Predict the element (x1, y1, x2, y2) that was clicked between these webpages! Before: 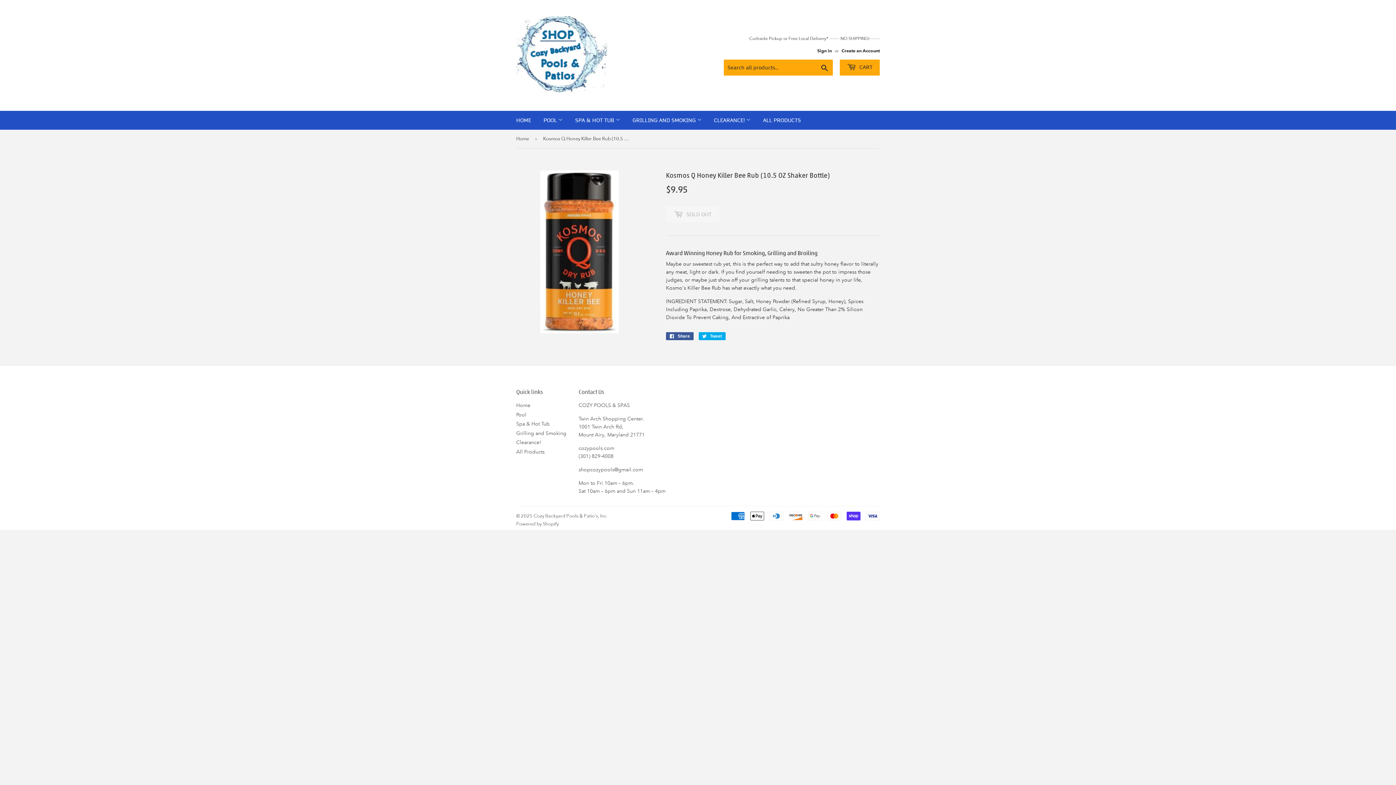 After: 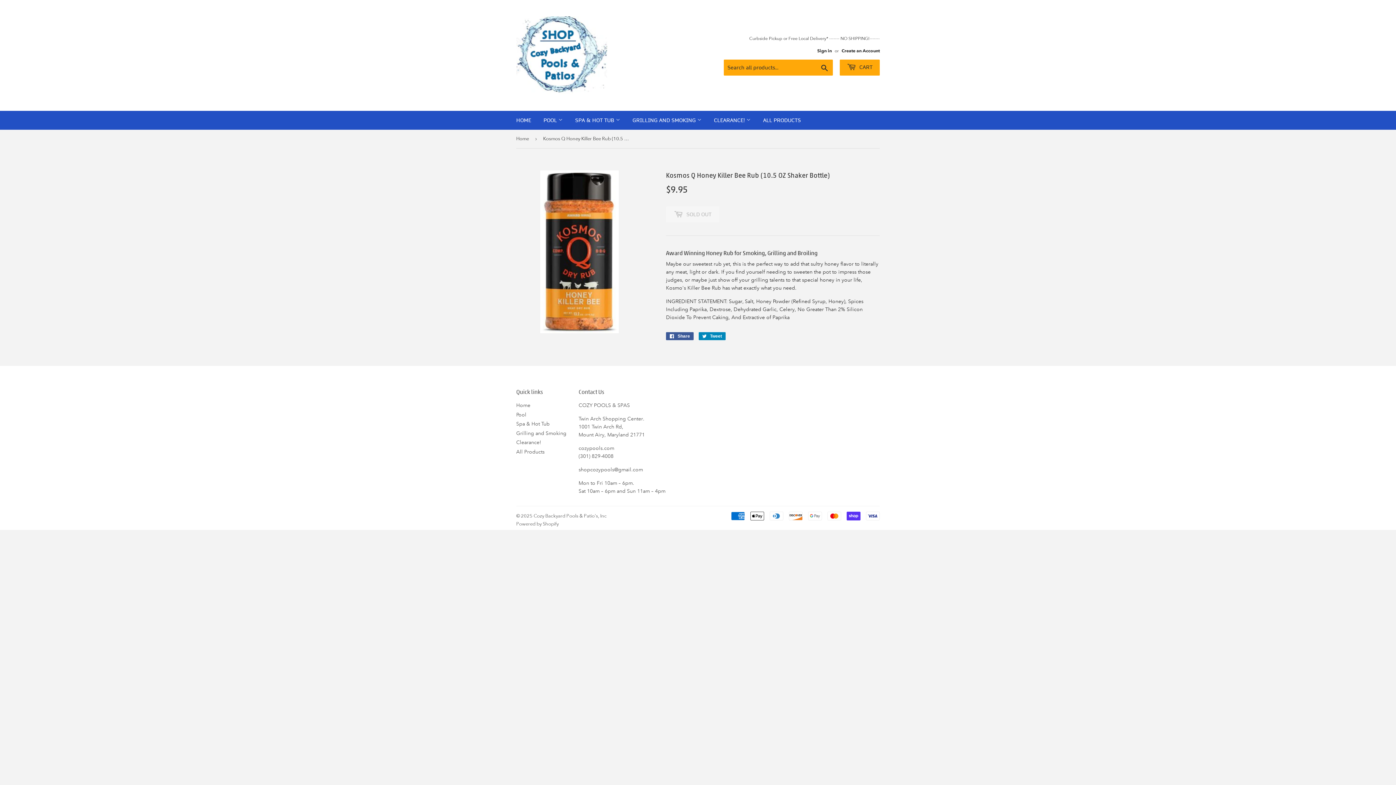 Action: bbox: (698, 332, 725, 340) label:  Tweet
Tweet on Twitter